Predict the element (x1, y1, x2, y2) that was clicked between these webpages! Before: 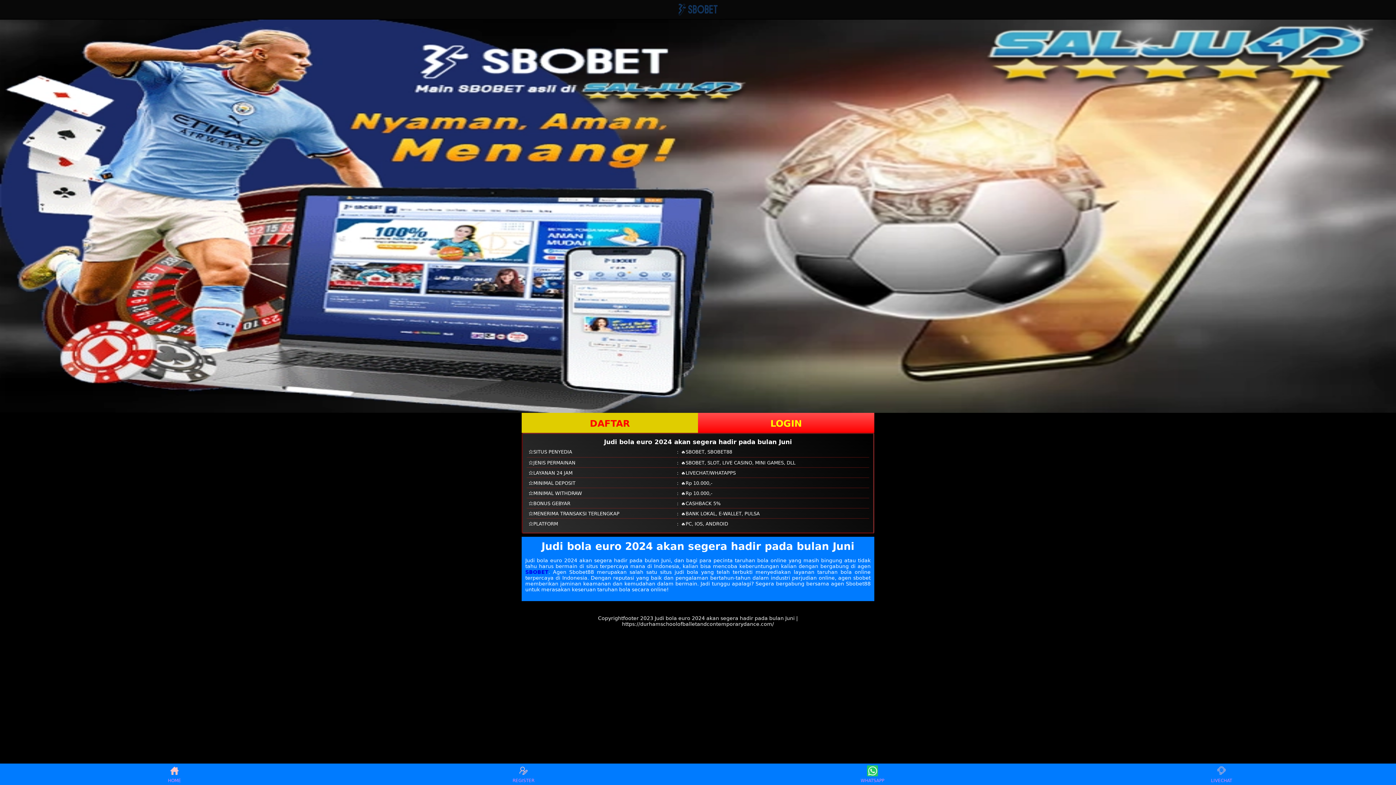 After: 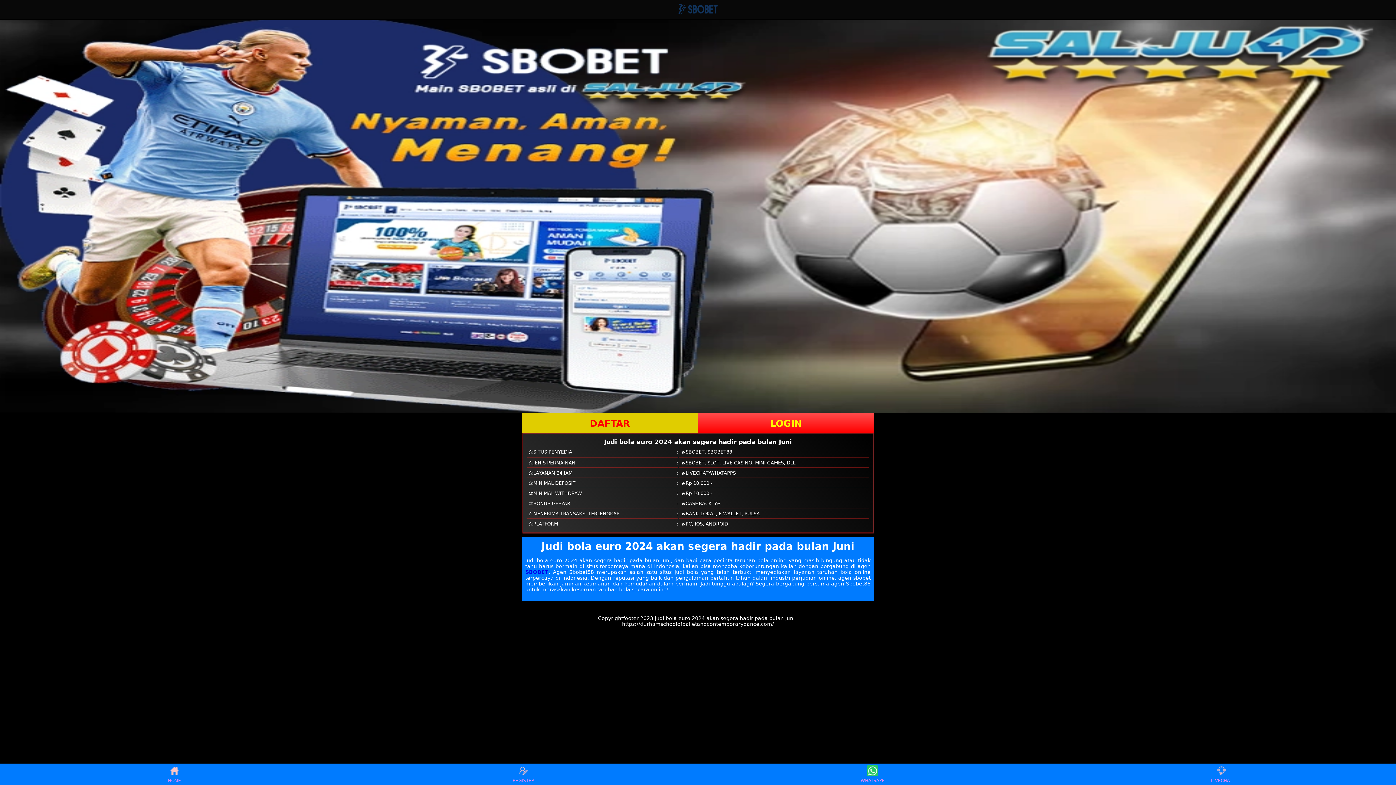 Action: label: HOME bbox: (160, 765, 188, 783)